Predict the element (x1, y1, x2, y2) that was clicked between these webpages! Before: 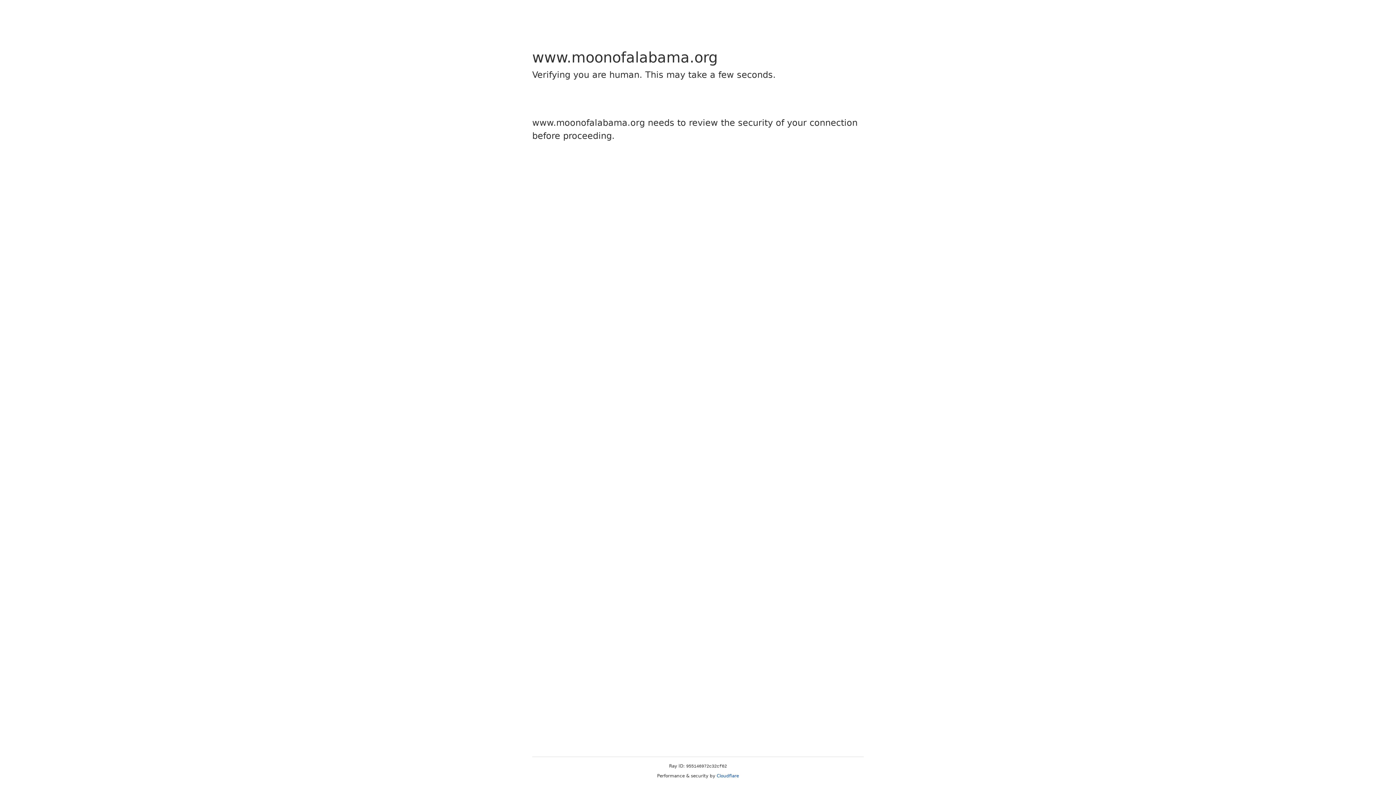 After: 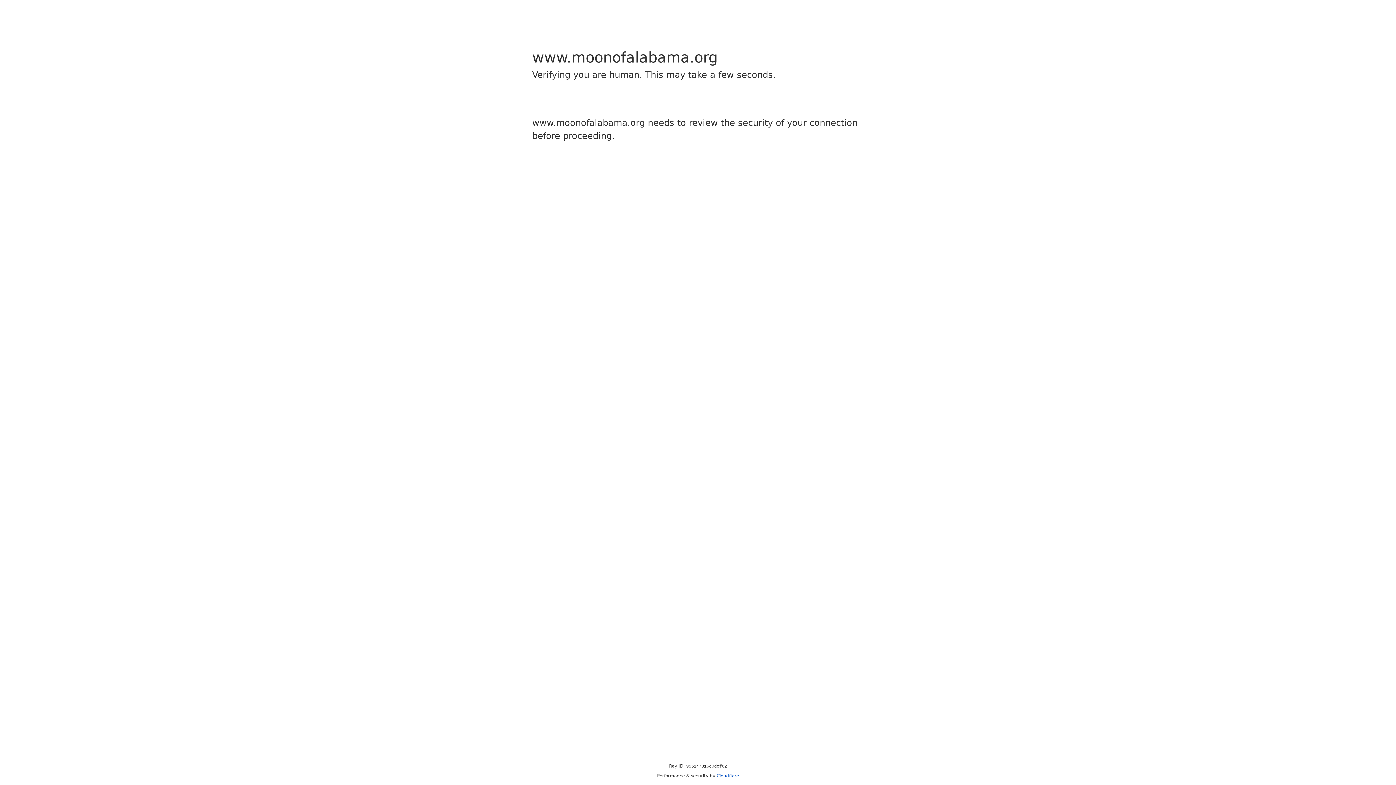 Action: label: Cloudflare bbox: (716, 773, 739, 778)